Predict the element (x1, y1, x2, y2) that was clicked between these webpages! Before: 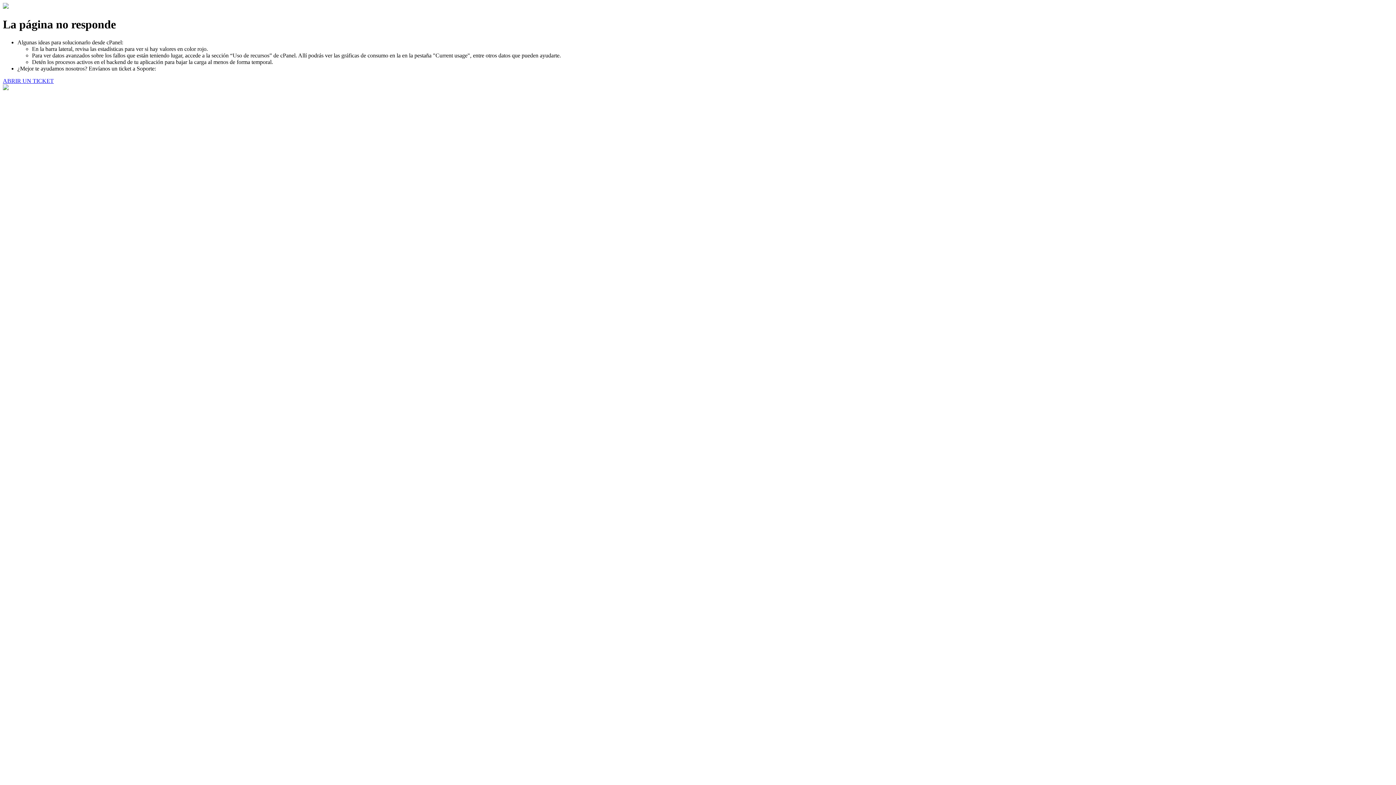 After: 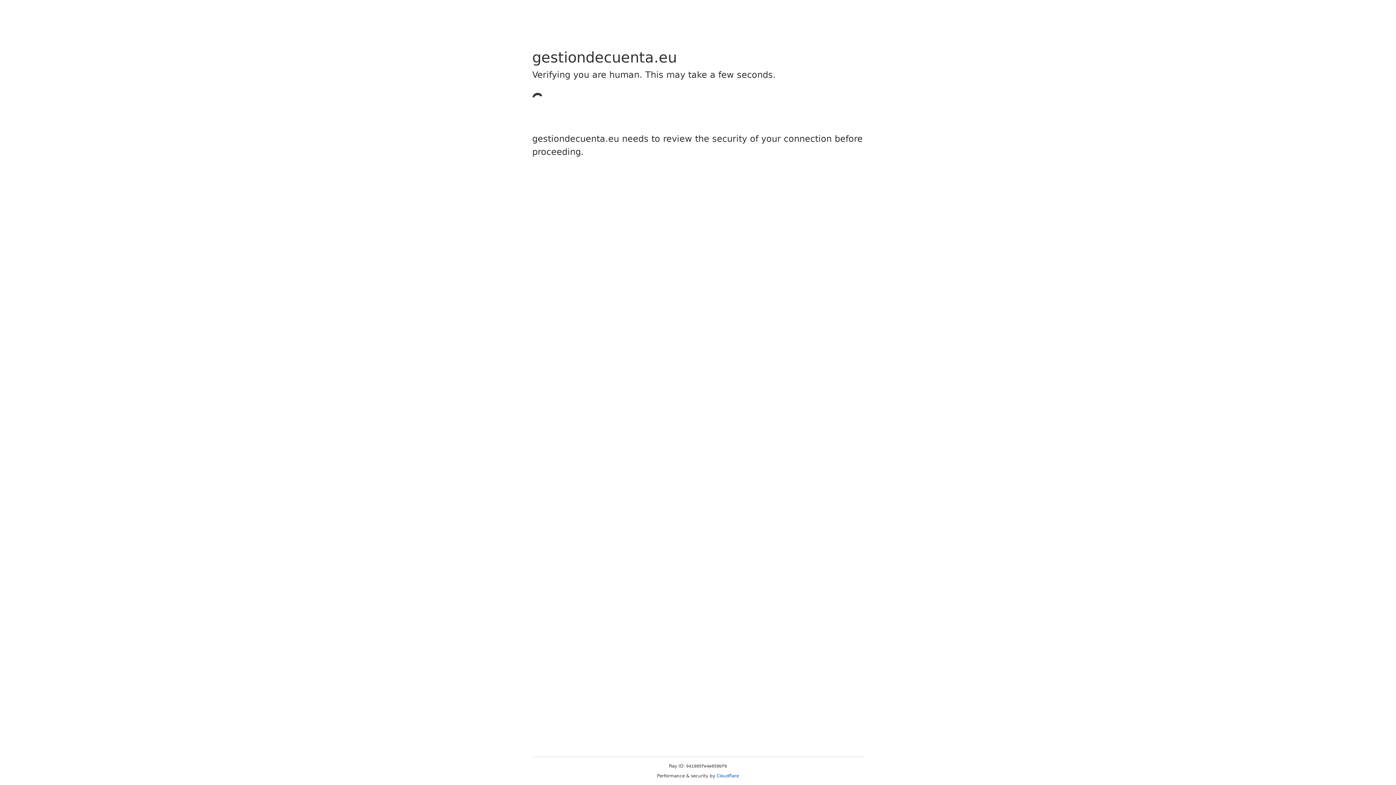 Action: bbox: (2, 77, 53, 83) label: ABRIR UN TICKET